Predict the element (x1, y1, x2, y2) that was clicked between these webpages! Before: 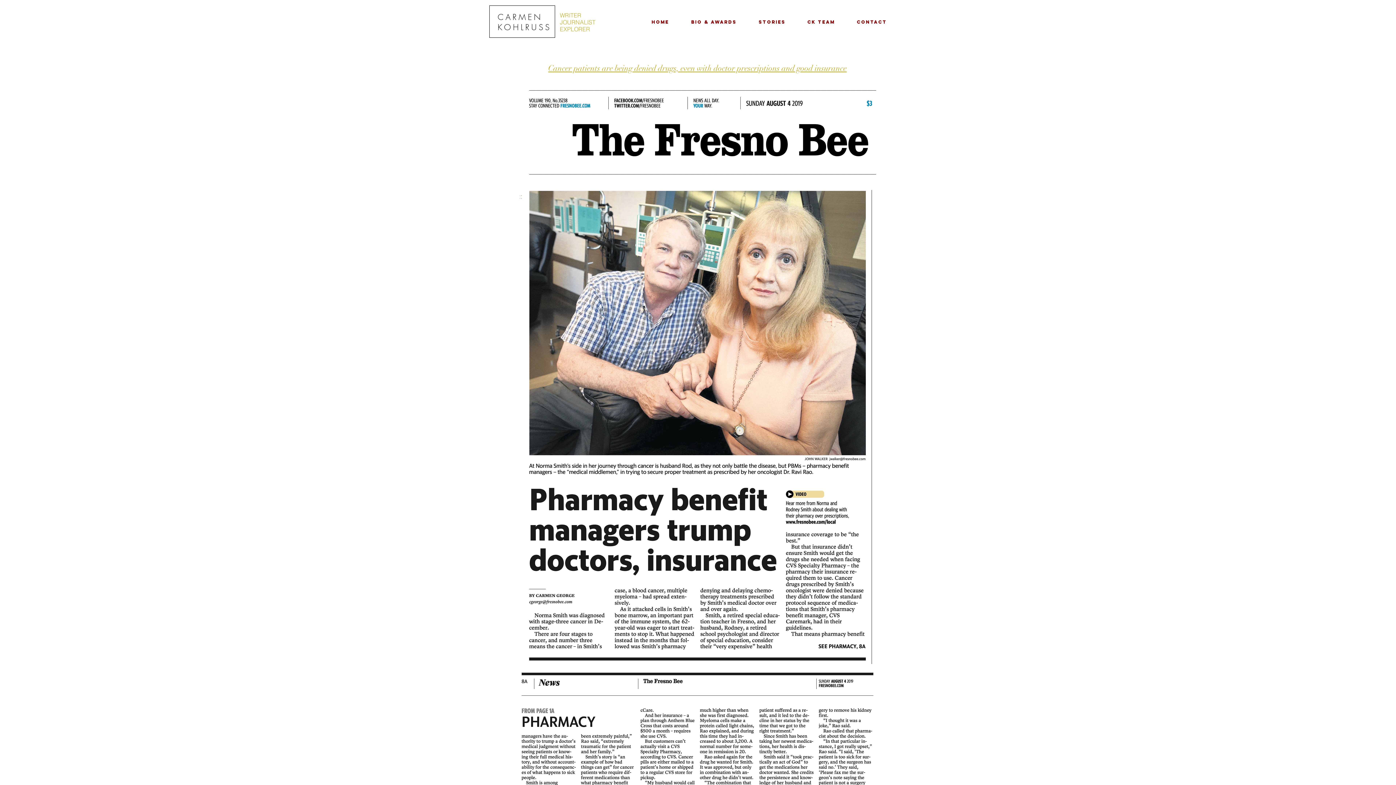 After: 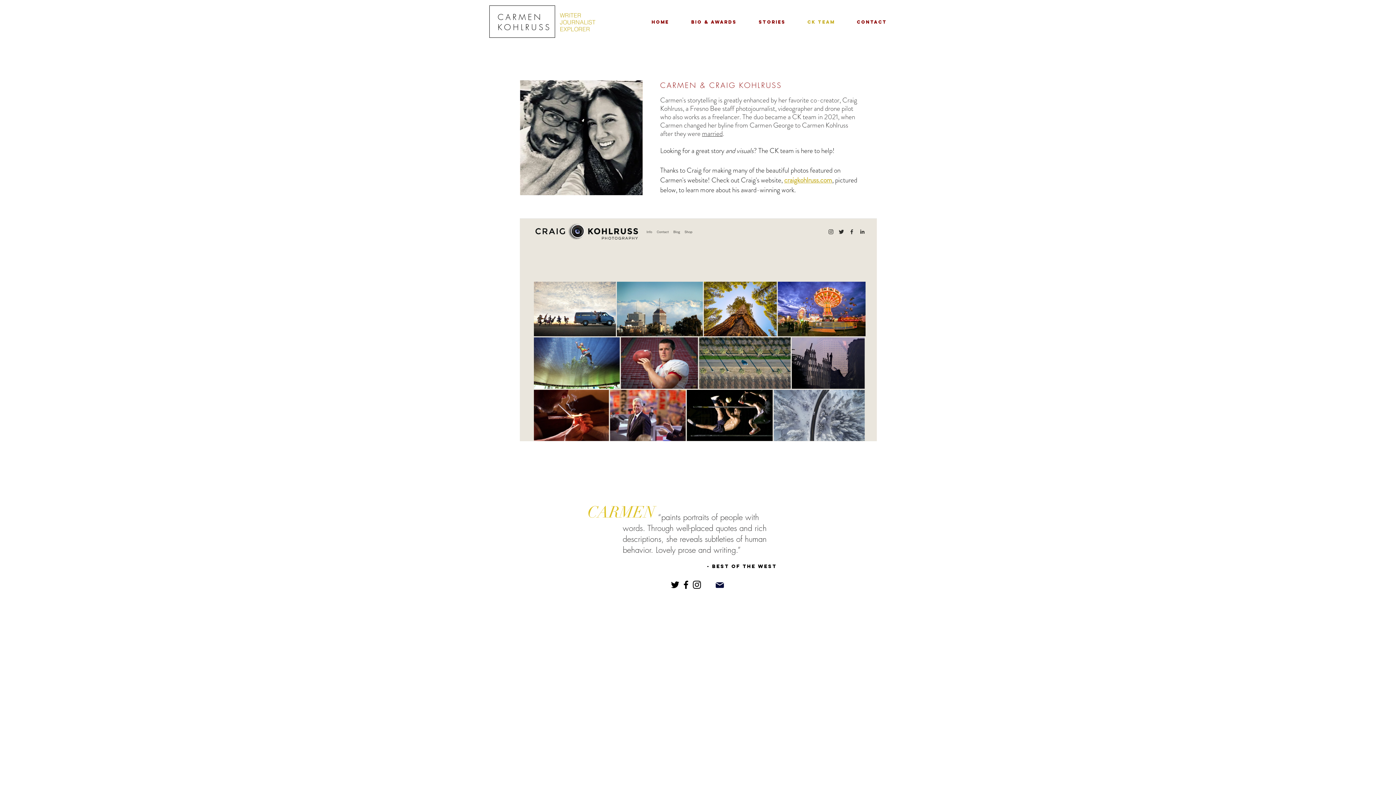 Action: bbox: (796, 13, 846, 31) label: CK Team